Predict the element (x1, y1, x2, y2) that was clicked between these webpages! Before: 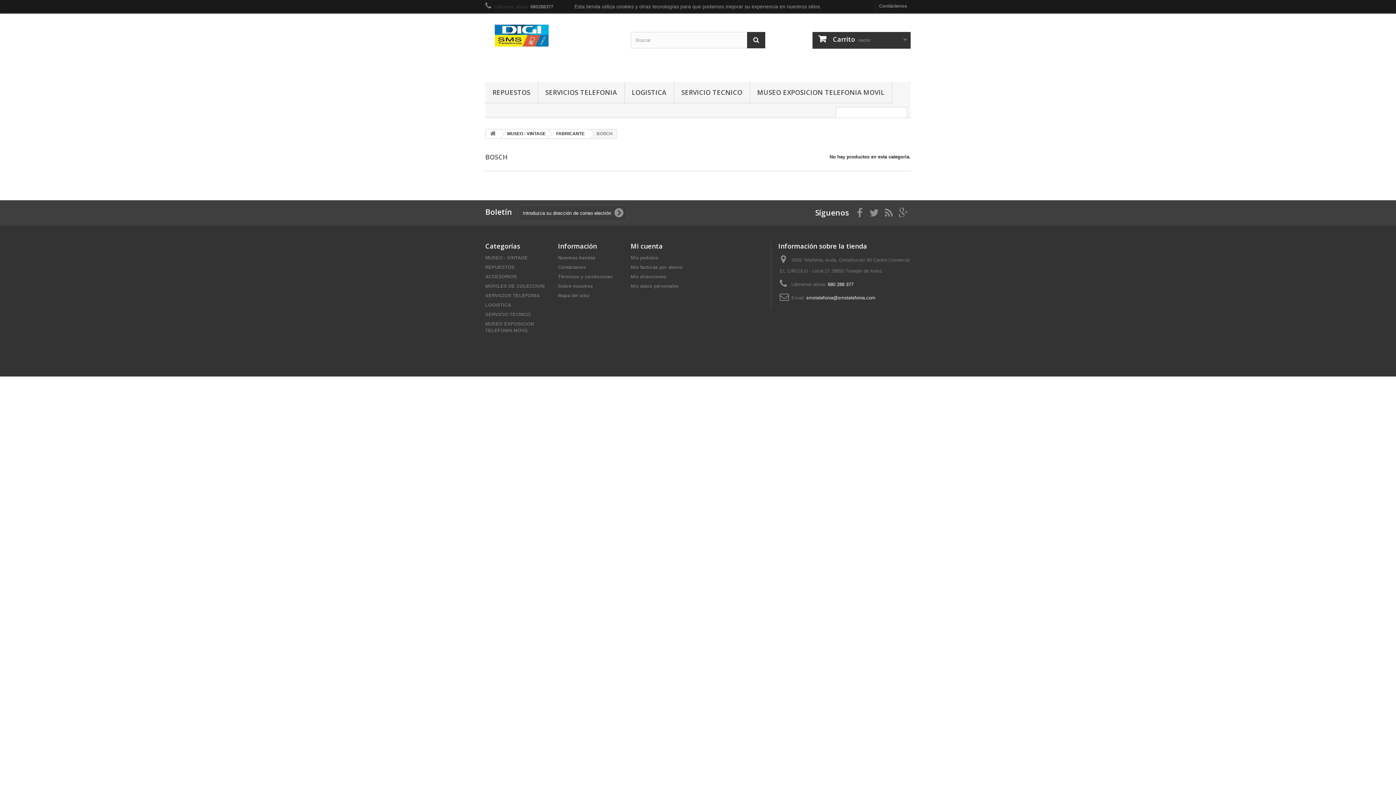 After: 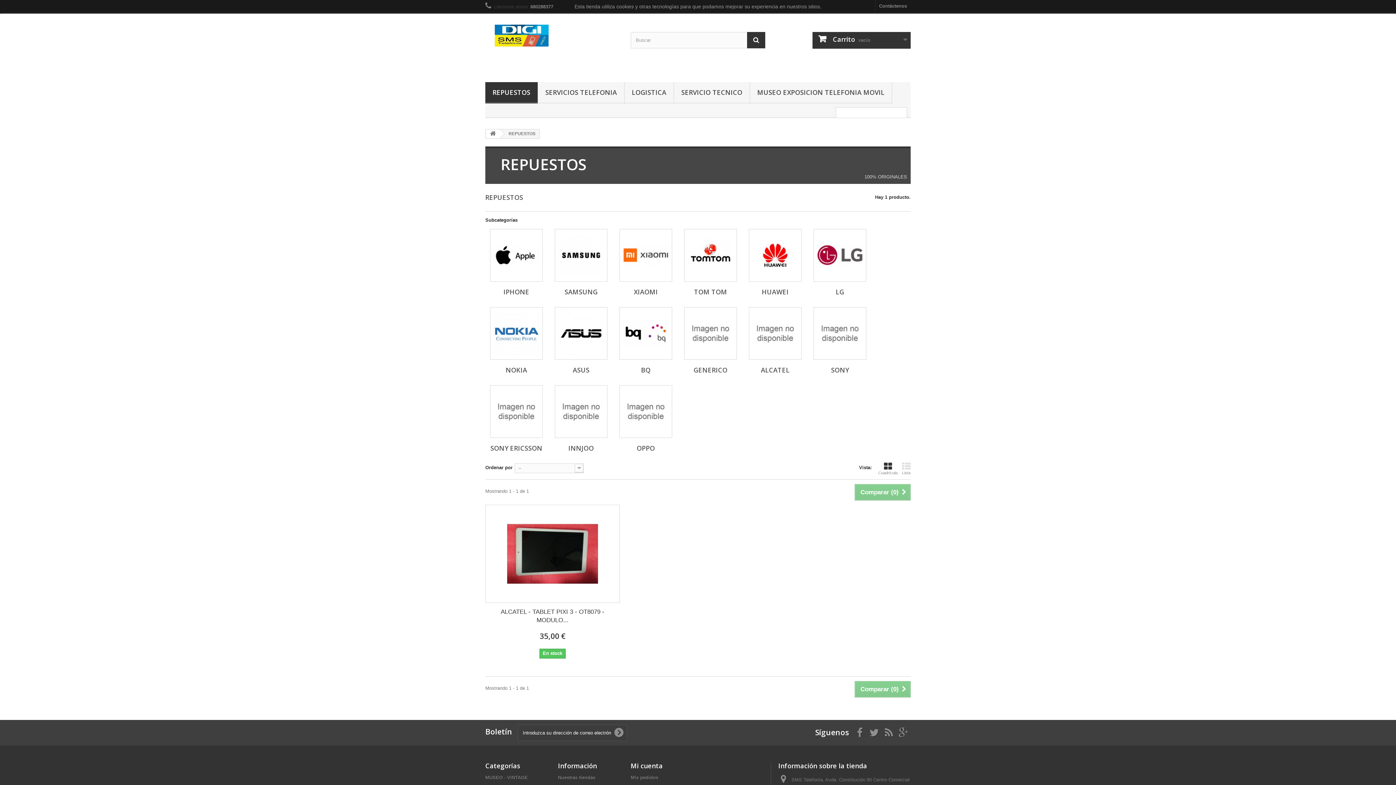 Action: bbox: (485, 264, 514, 270) label: REPUESTOS